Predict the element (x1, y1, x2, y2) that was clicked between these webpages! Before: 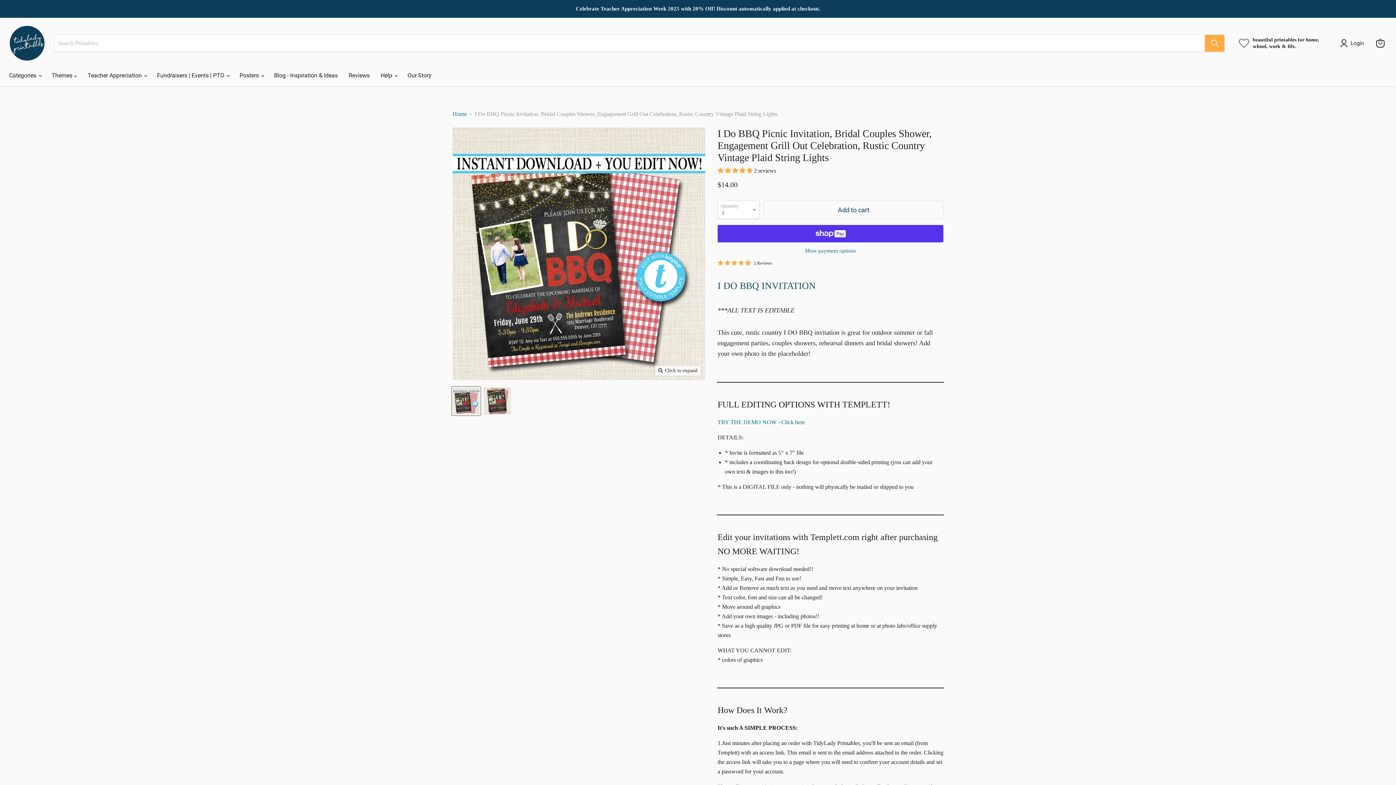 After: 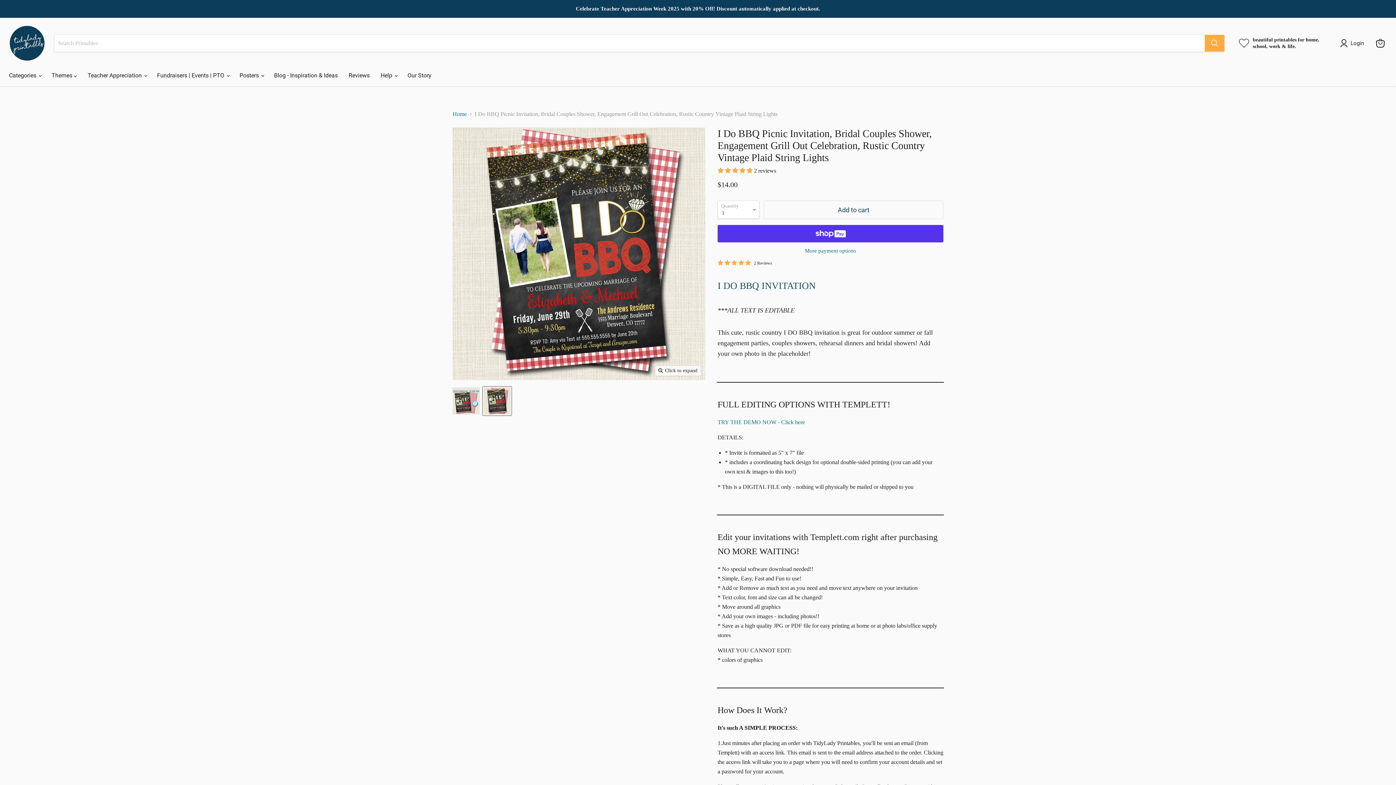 Action: bbox: (482, 387, 511, 415) label: I Do BBQ Picnic Invitation, Bridal Couples Shower, Engagement Grill Out Celebration, Rustic Country Vintage Plaid String Lights thumbnail